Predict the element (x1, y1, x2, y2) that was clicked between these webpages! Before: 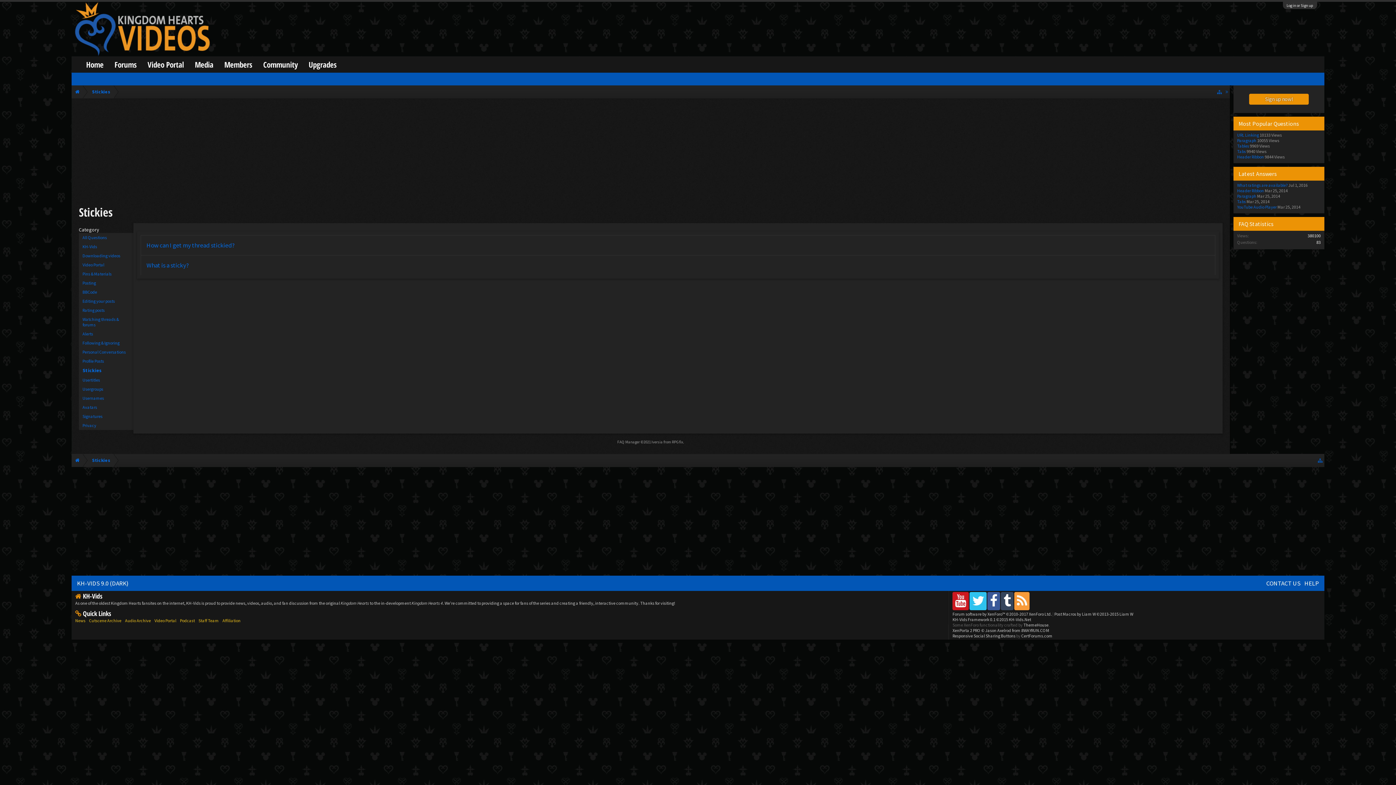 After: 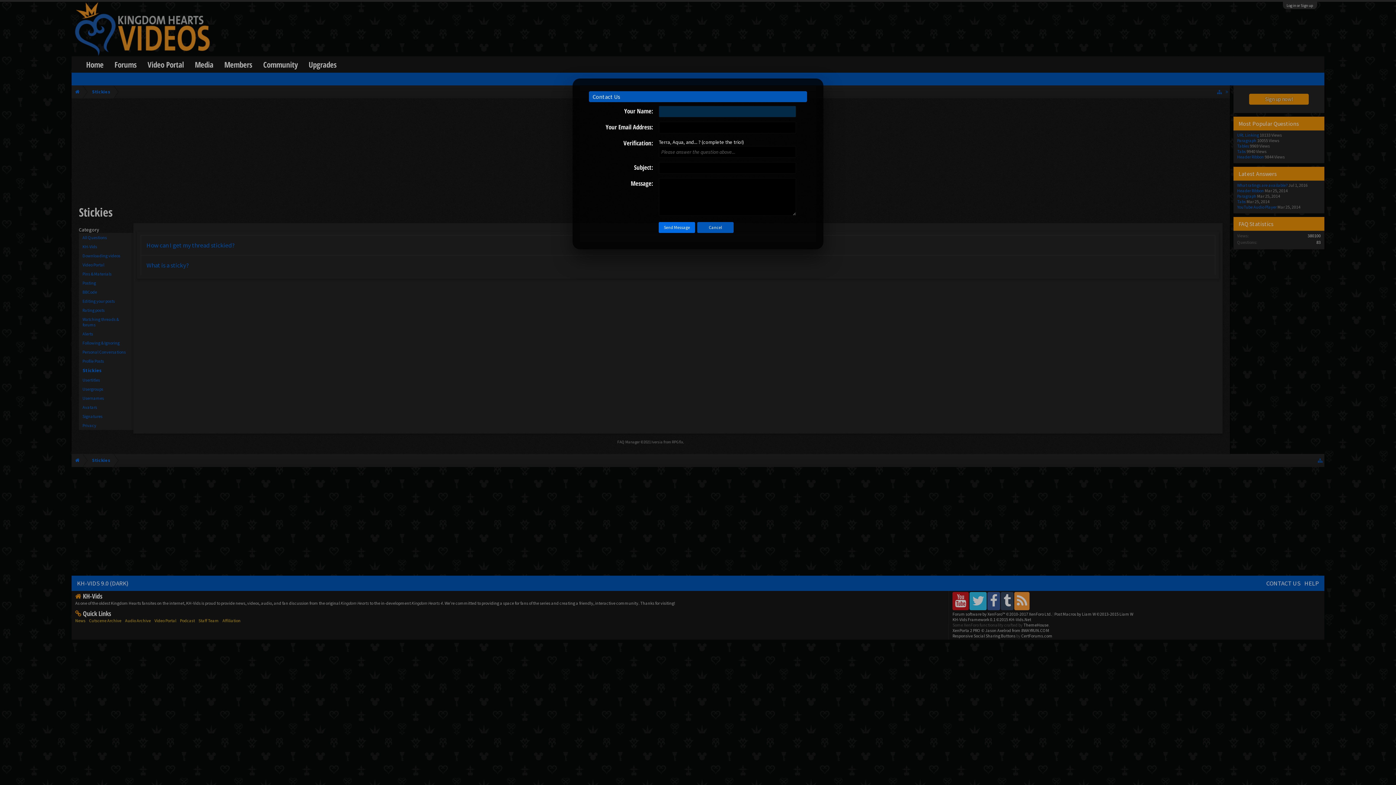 Action: label: CONTACT US bbox: (1264, 577, 1302, 589)